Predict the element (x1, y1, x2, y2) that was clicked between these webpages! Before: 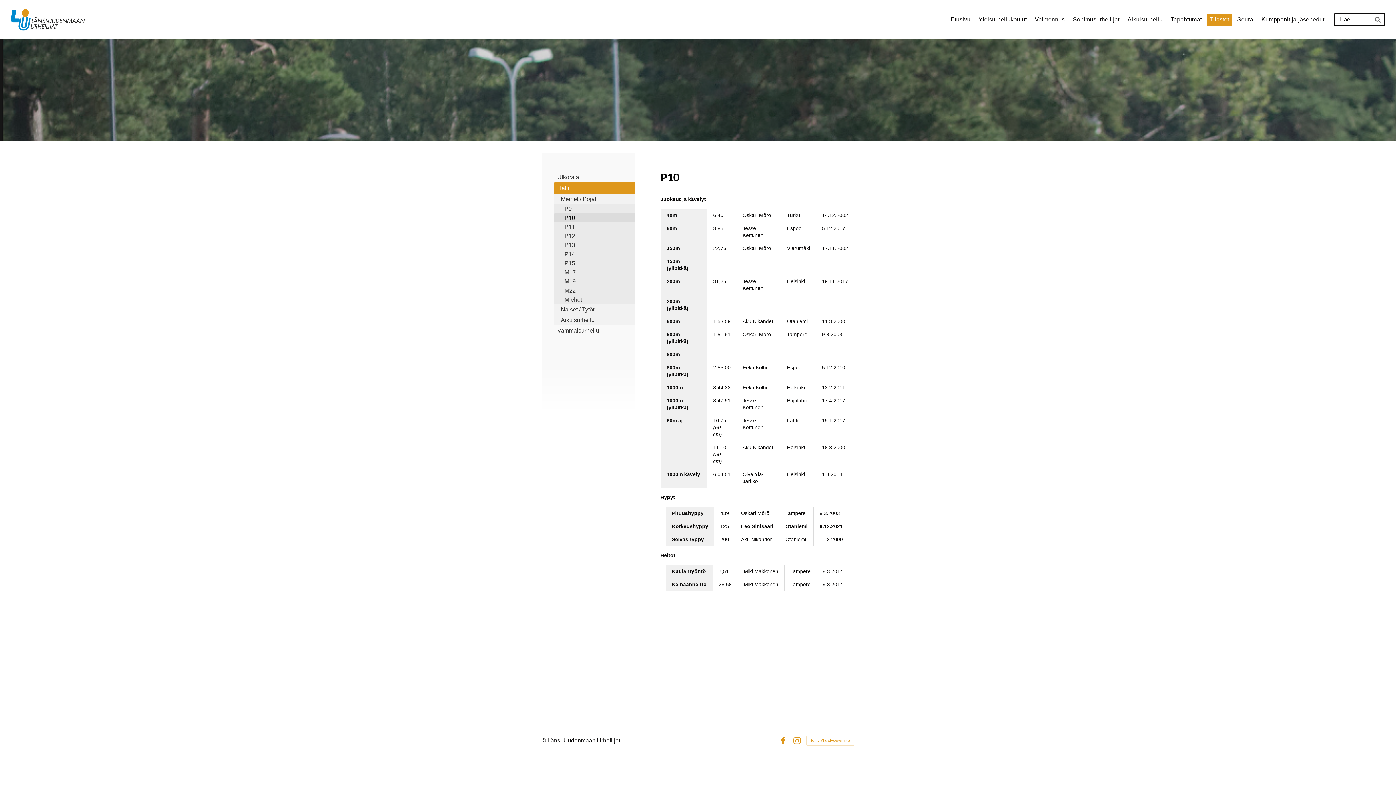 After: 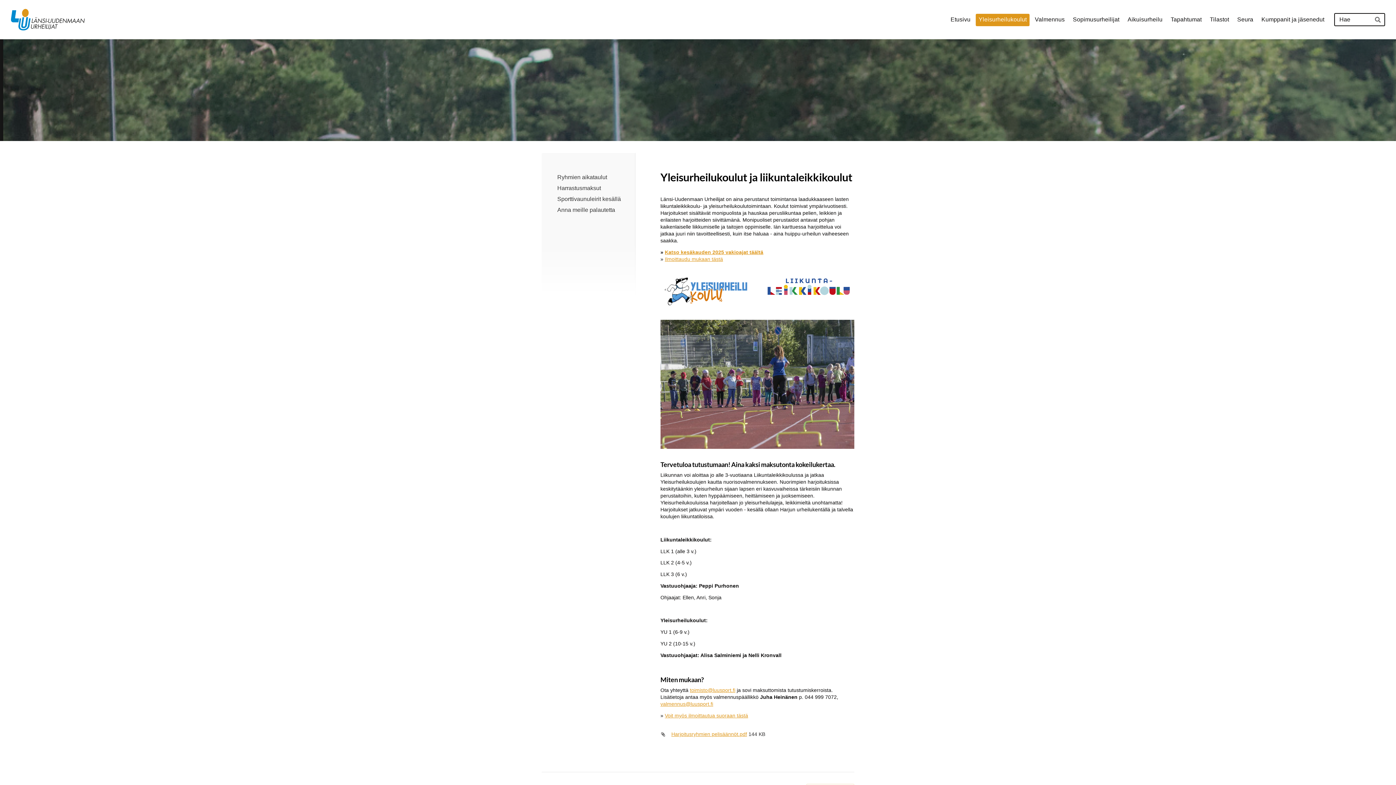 Action: bbox: (975, 13, 1029, 26) label: Yleisurheilukoulut